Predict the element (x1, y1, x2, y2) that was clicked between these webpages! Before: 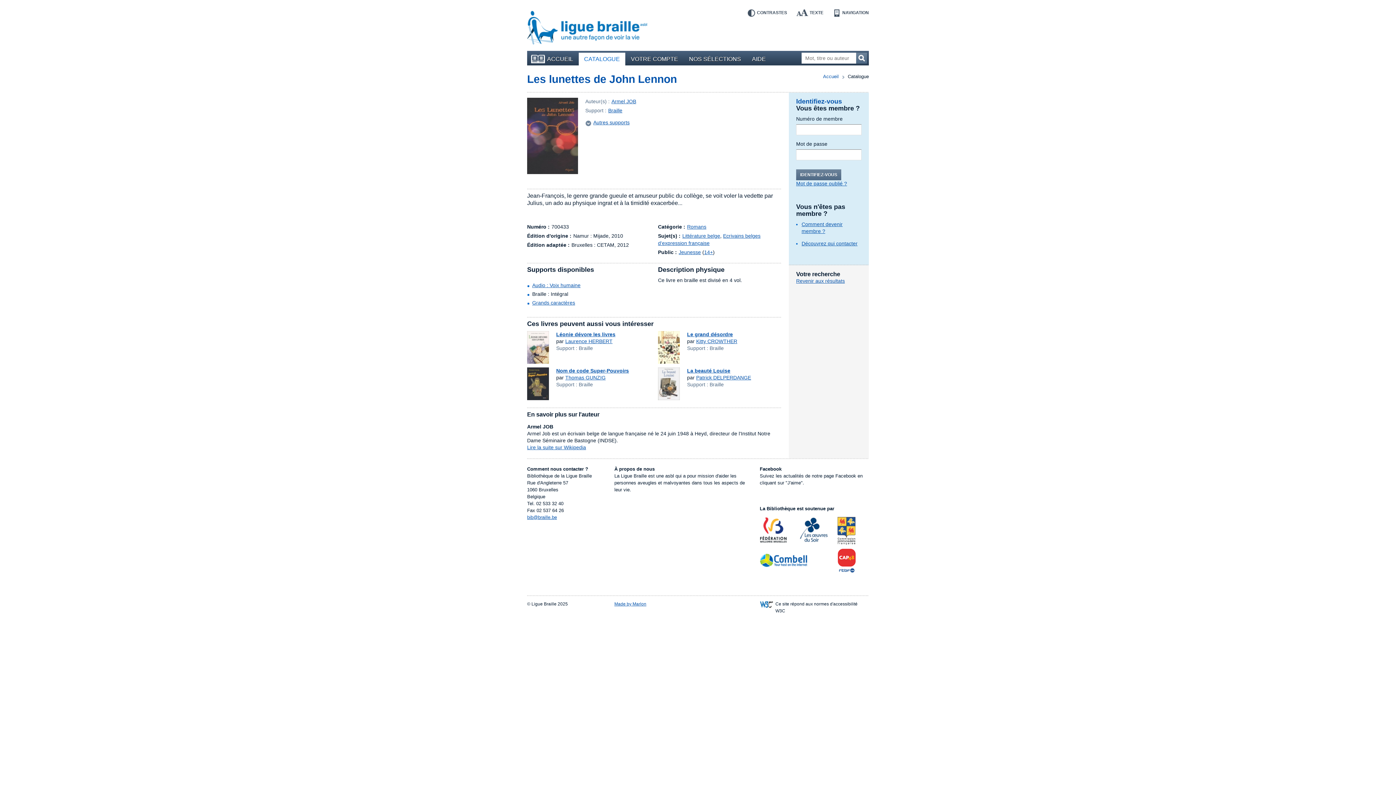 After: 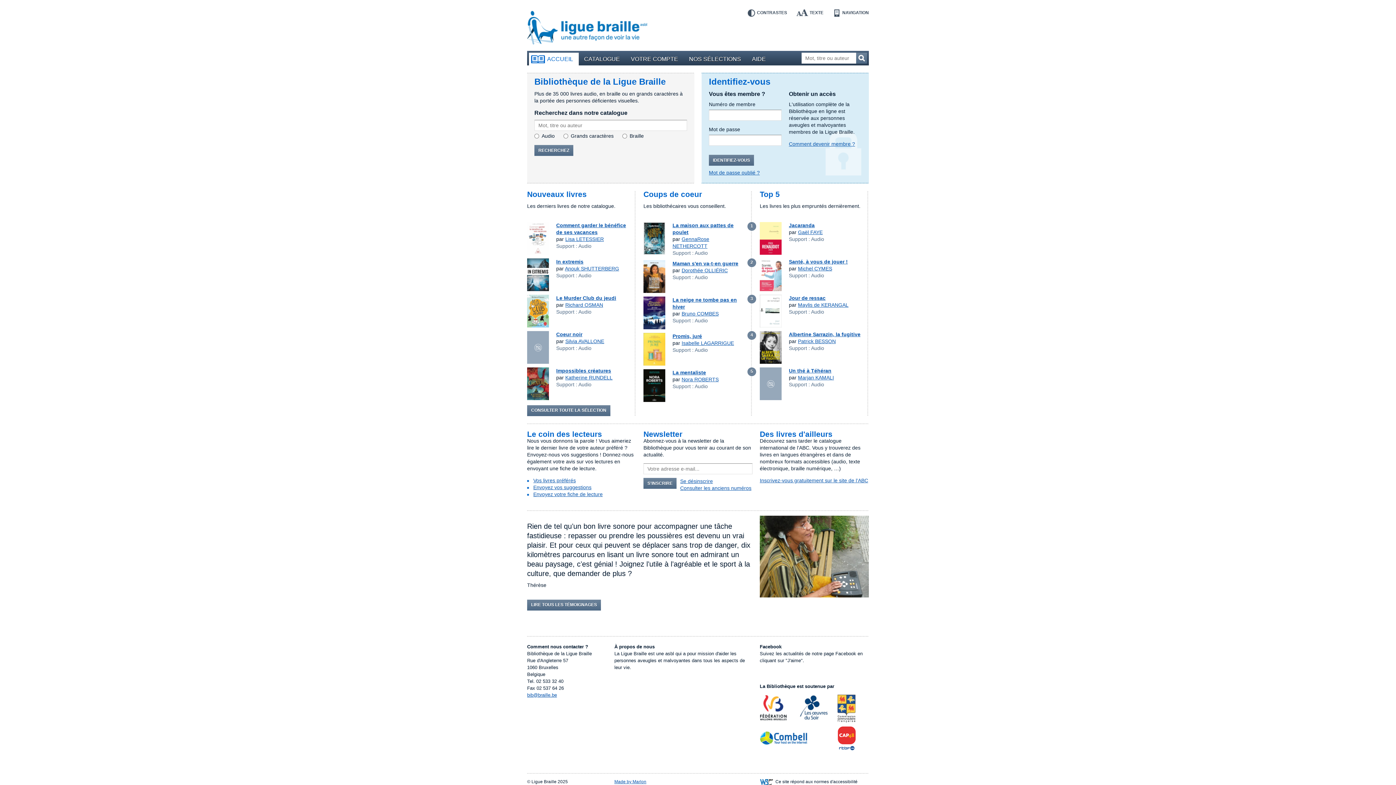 Action: bbox: (823, 73, 838, 80) label: Accueil